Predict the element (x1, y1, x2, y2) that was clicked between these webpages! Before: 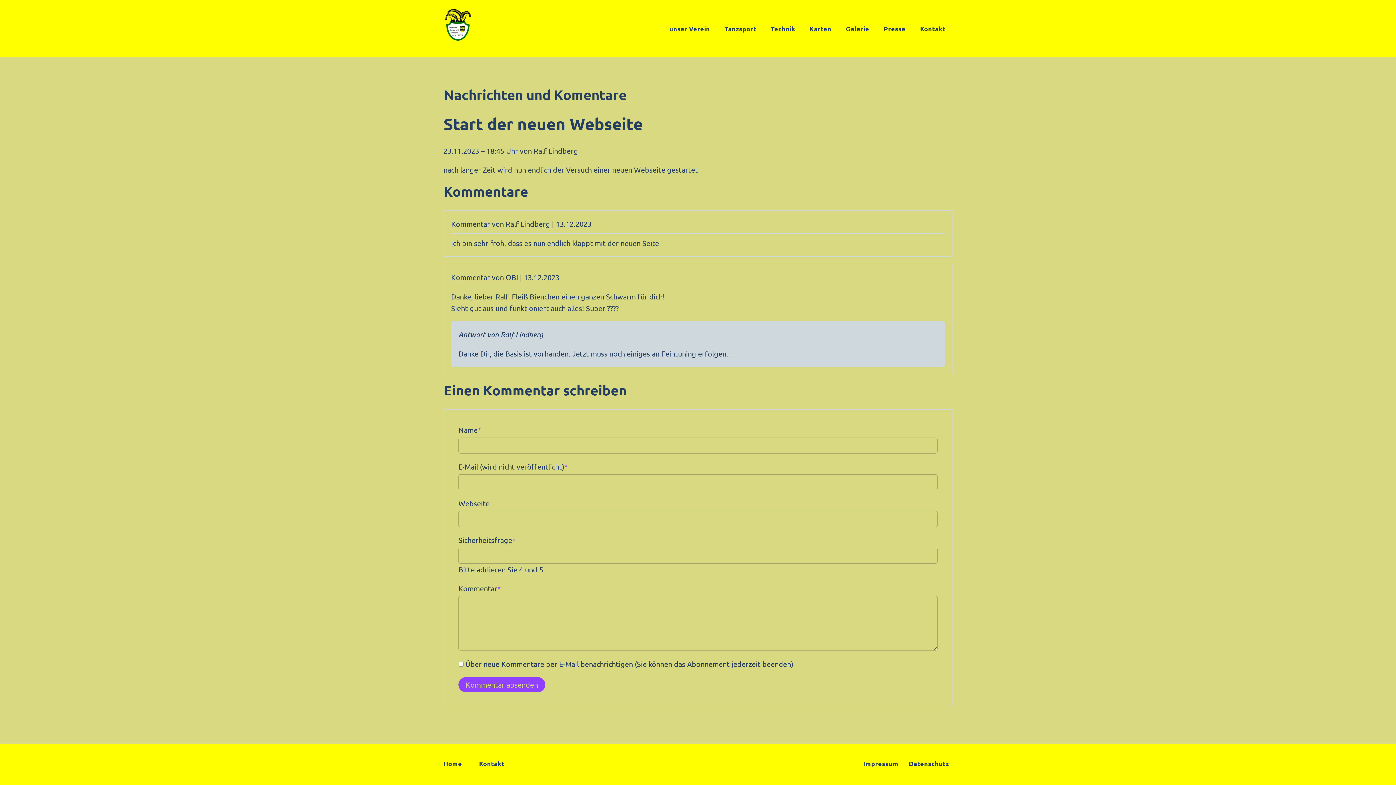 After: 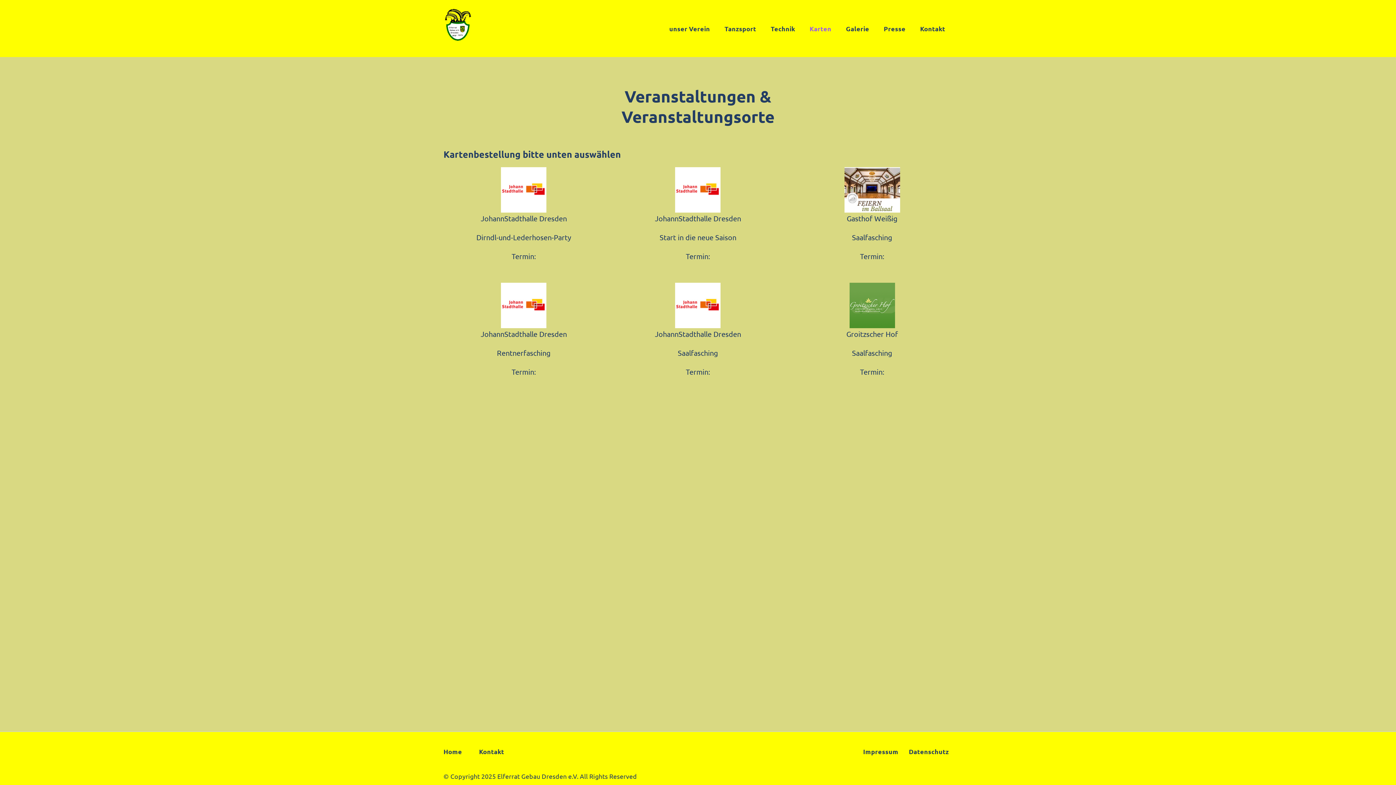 Action: bbox: (806, 21, 835, 35) label: Karten